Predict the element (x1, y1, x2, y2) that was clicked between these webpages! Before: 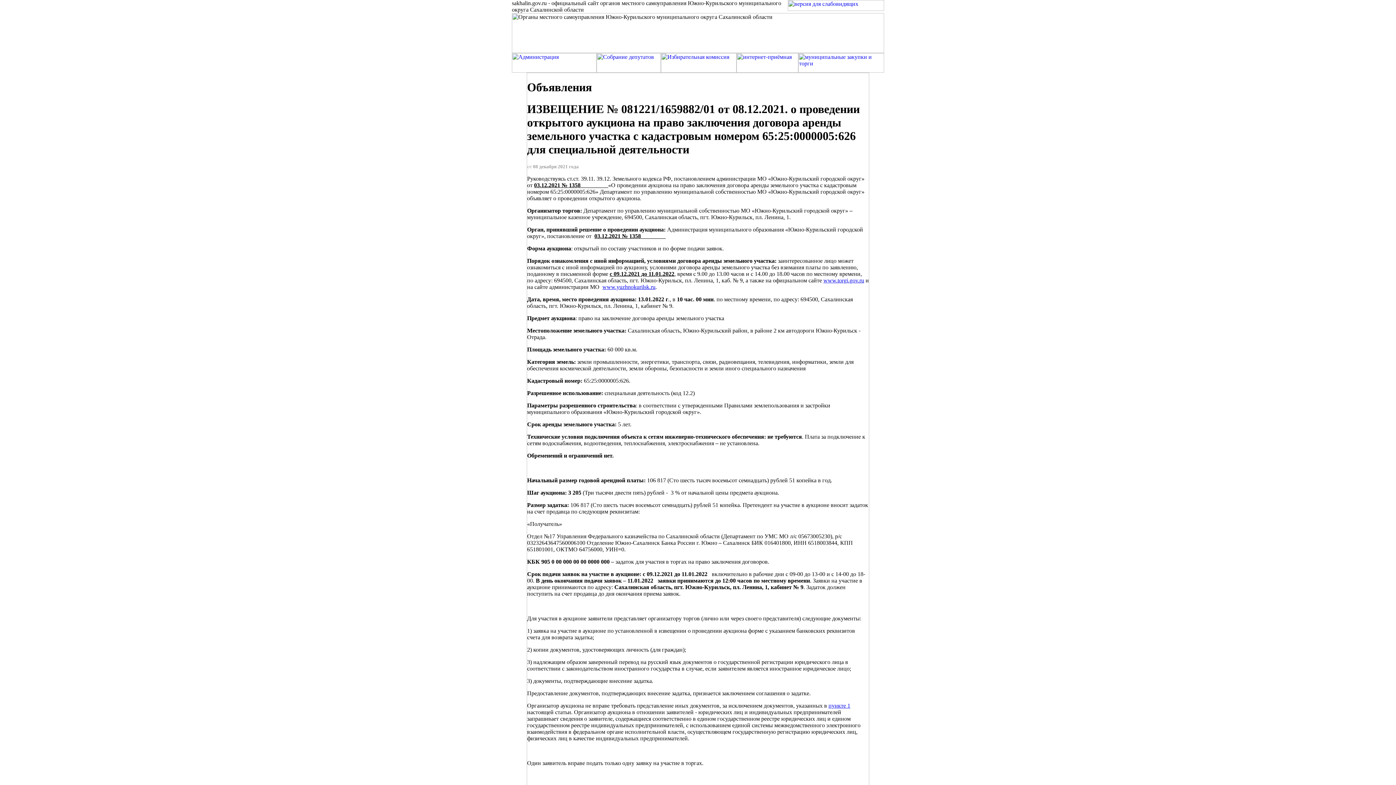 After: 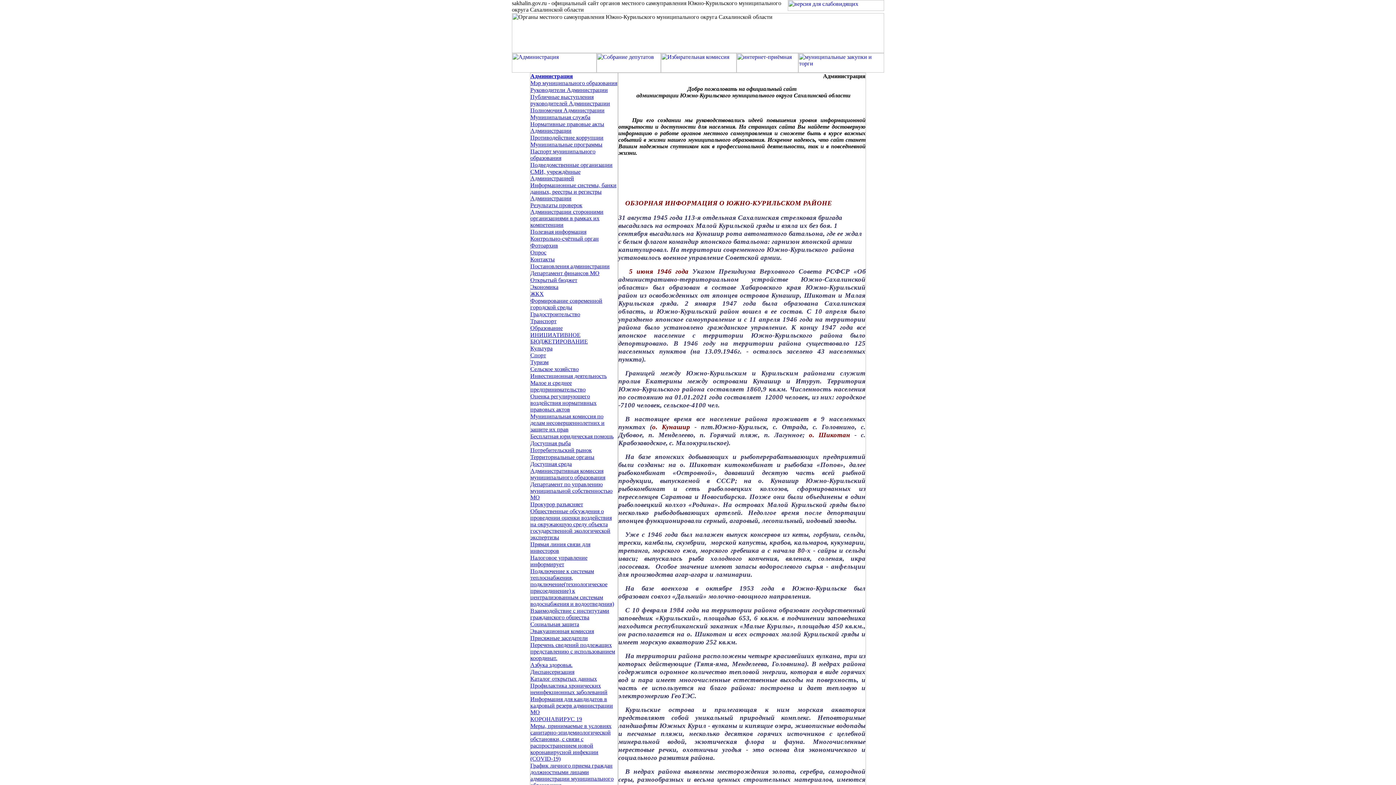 Action: bbox: (512, 67, 596, 73)